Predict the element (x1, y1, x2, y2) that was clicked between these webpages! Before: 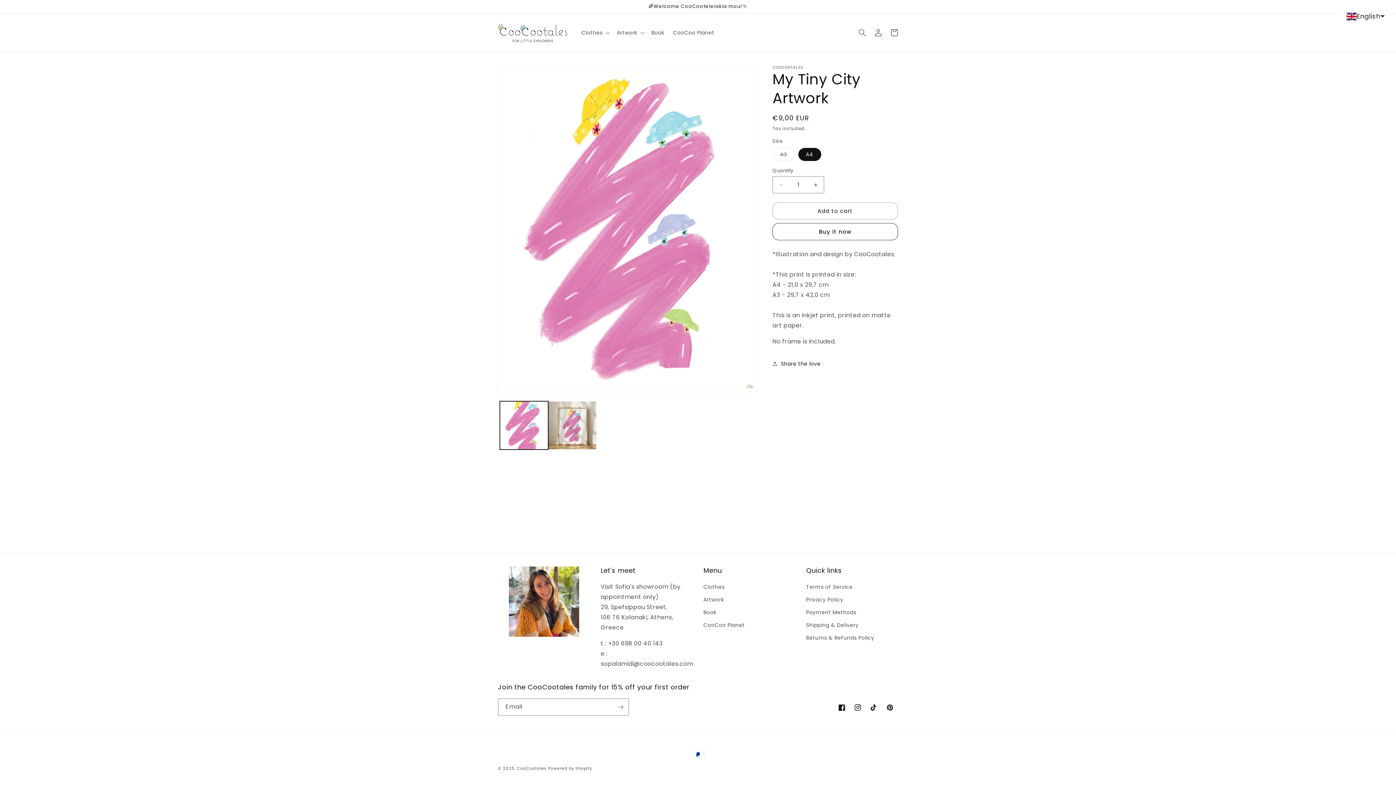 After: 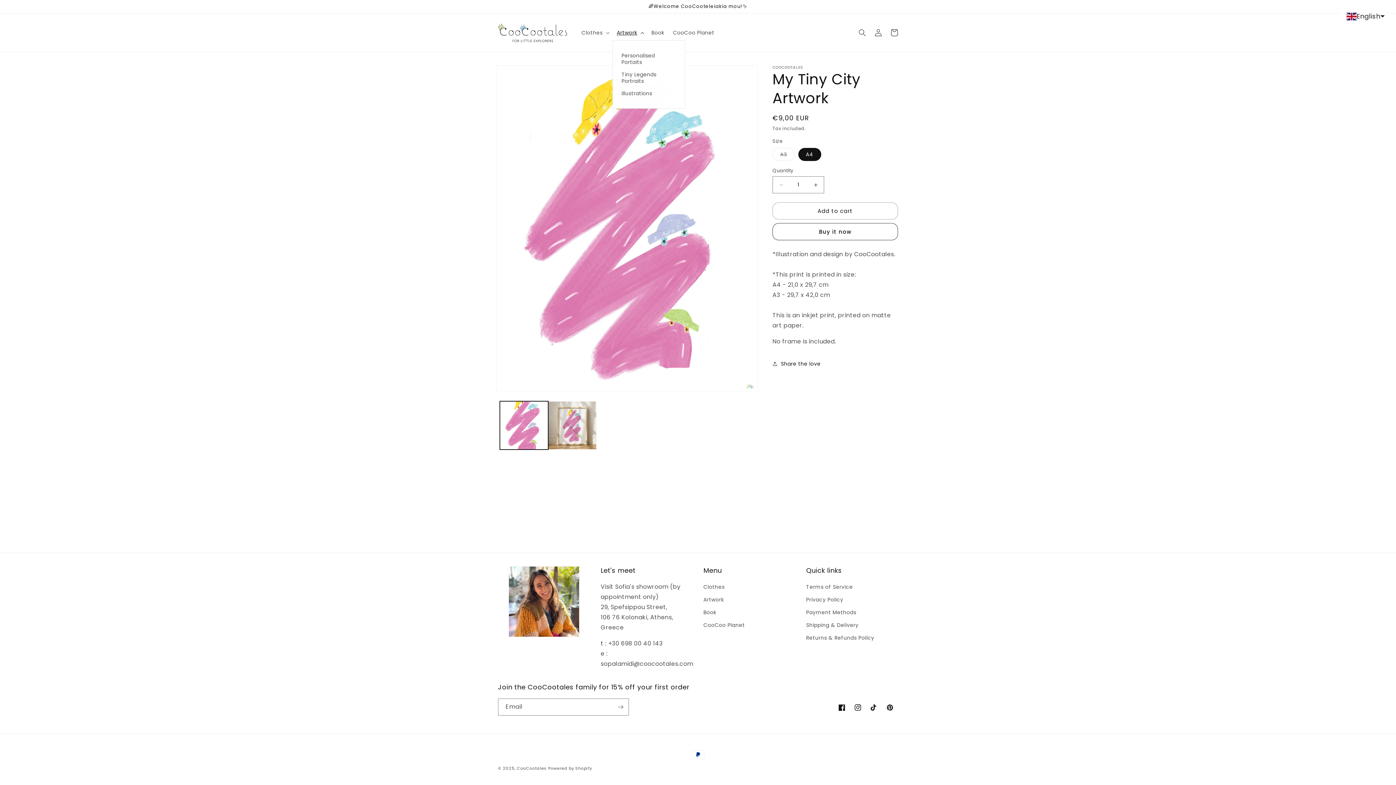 Action: bbox: (612, 25, 647, 40) label: Artwork